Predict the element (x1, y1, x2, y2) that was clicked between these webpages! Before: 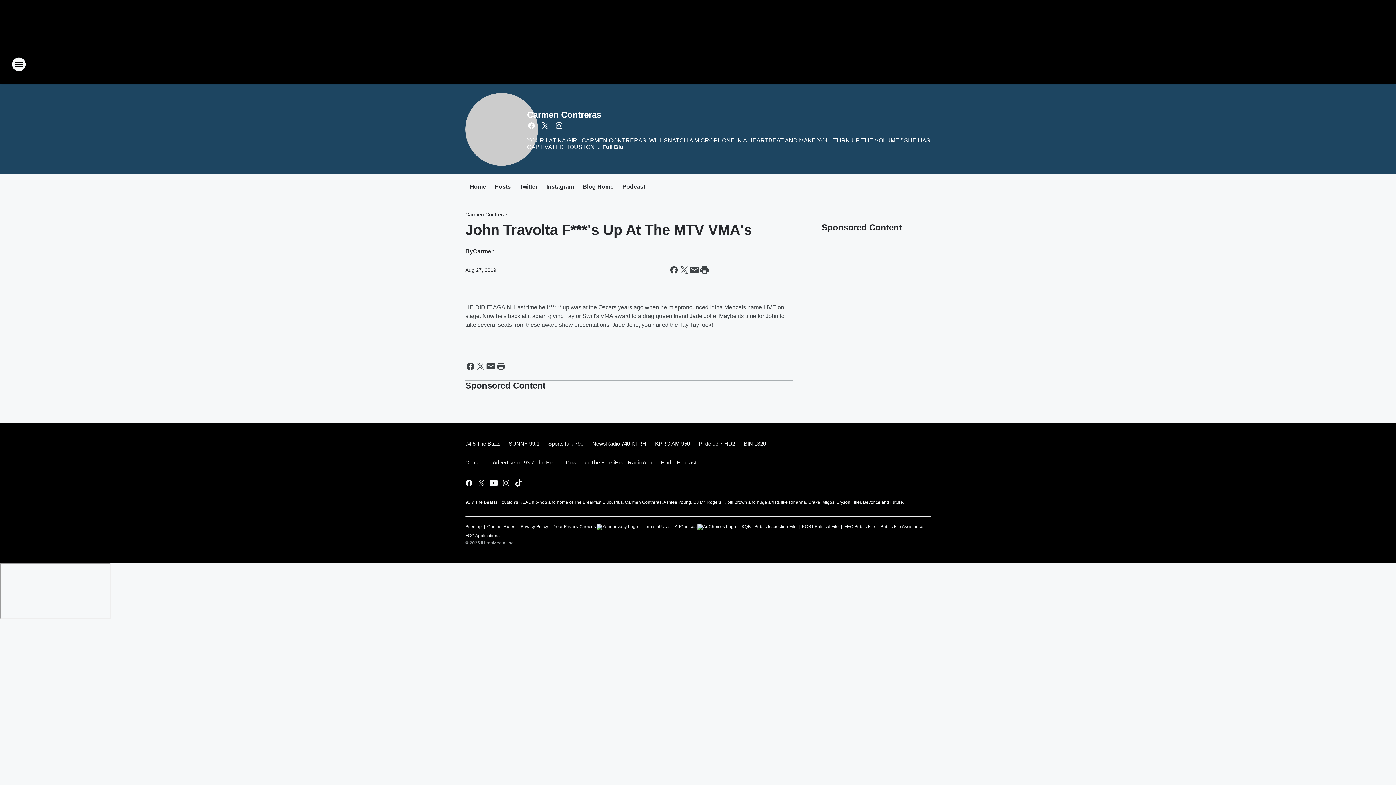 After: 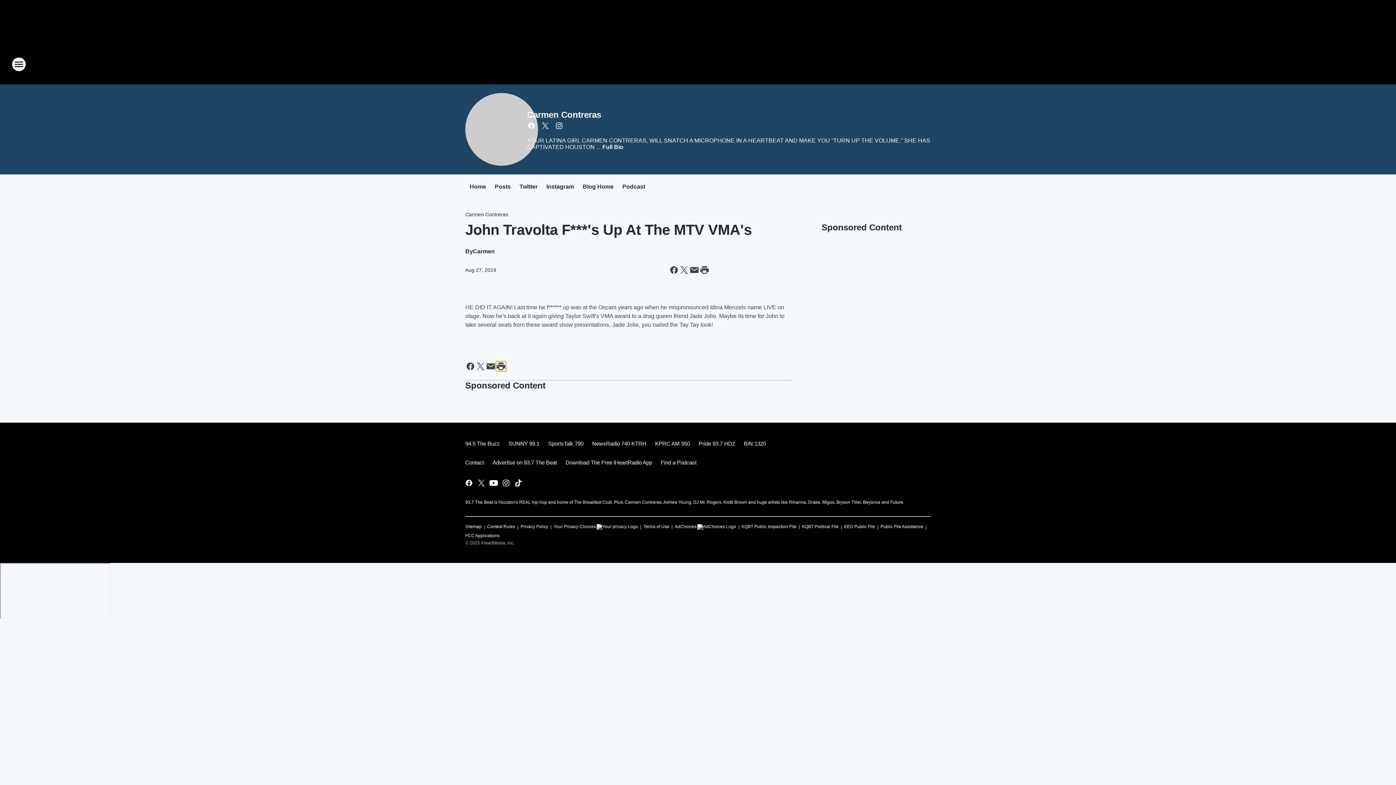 Action: bbox: (496, 361, 506, 371) label: Print this page